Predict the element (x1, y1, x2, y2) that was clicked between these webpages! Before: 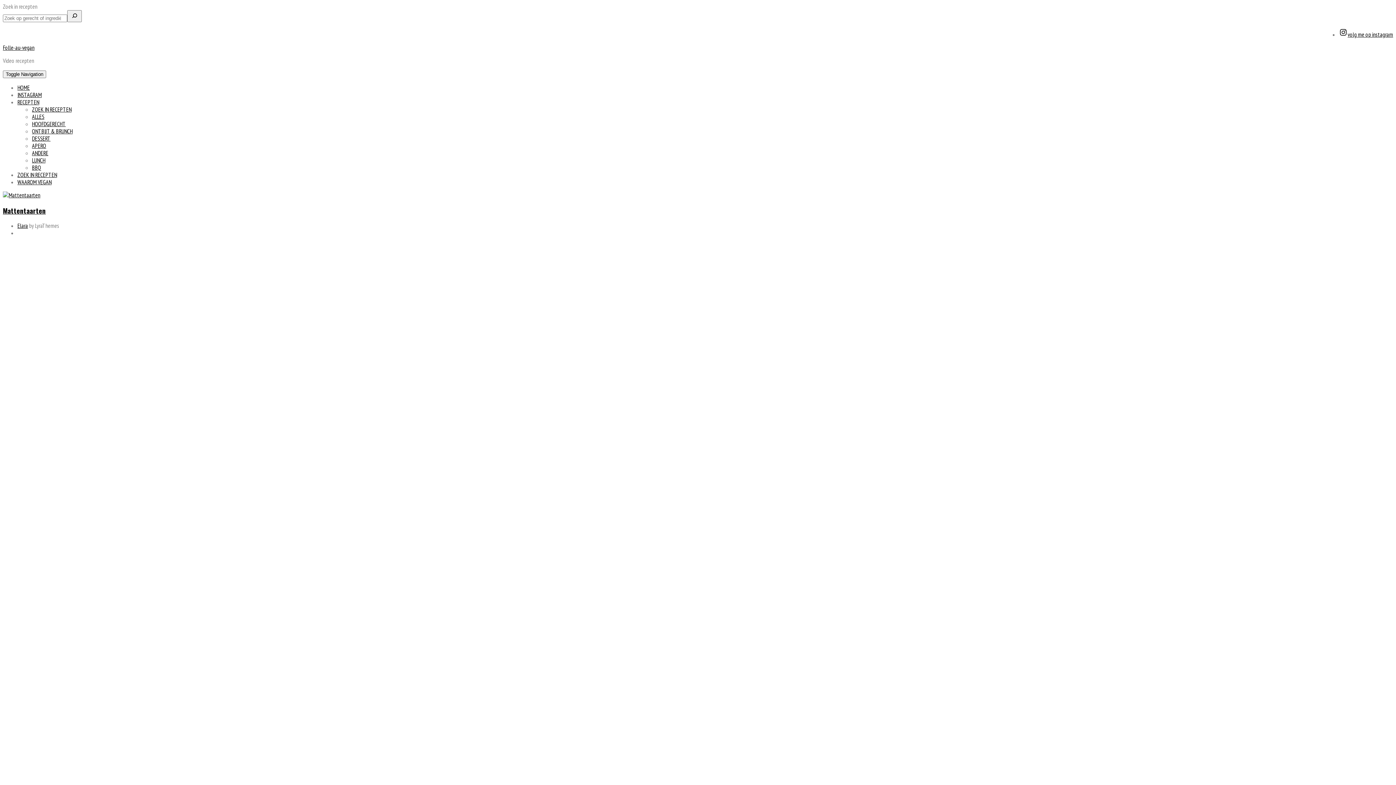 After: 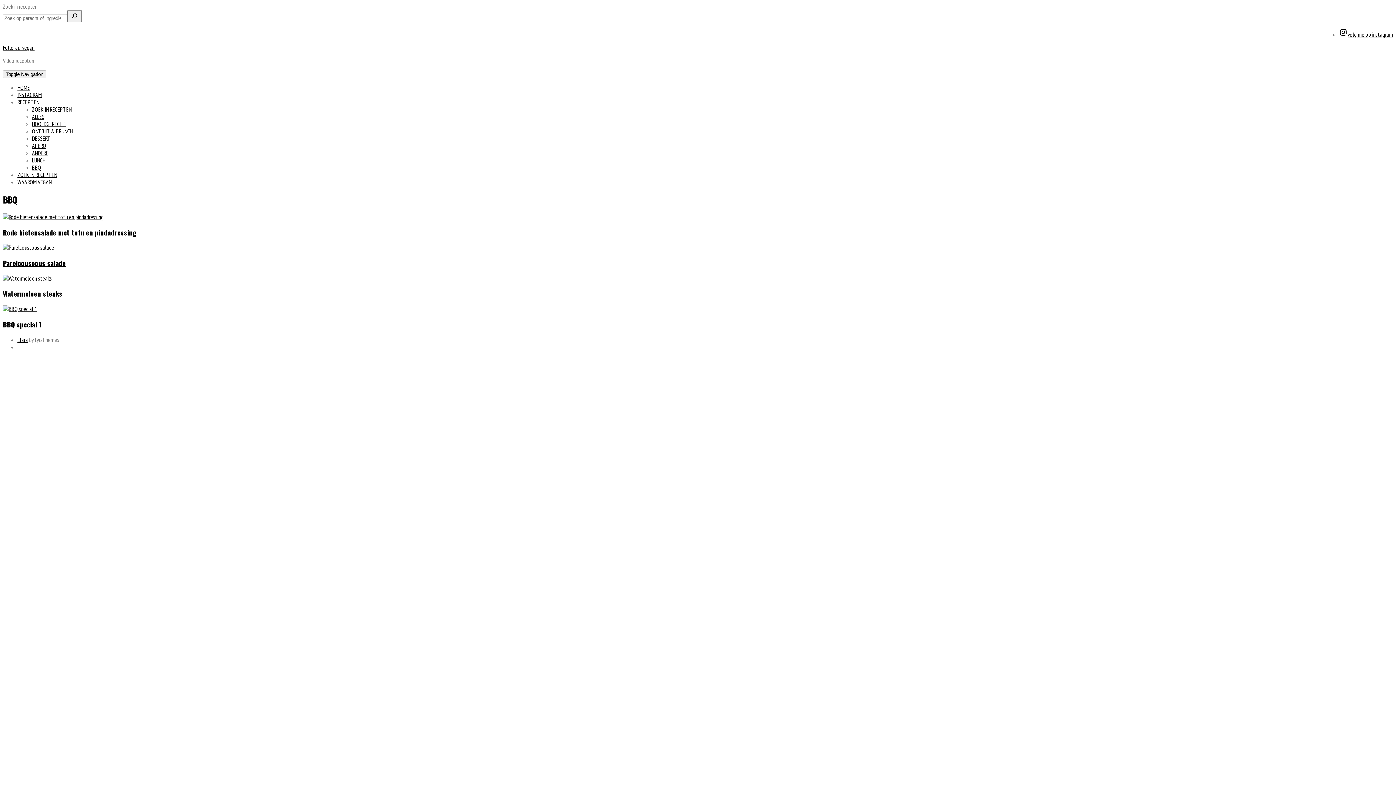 Action: label: BBQ bbox: (32, 164, 41, 171)